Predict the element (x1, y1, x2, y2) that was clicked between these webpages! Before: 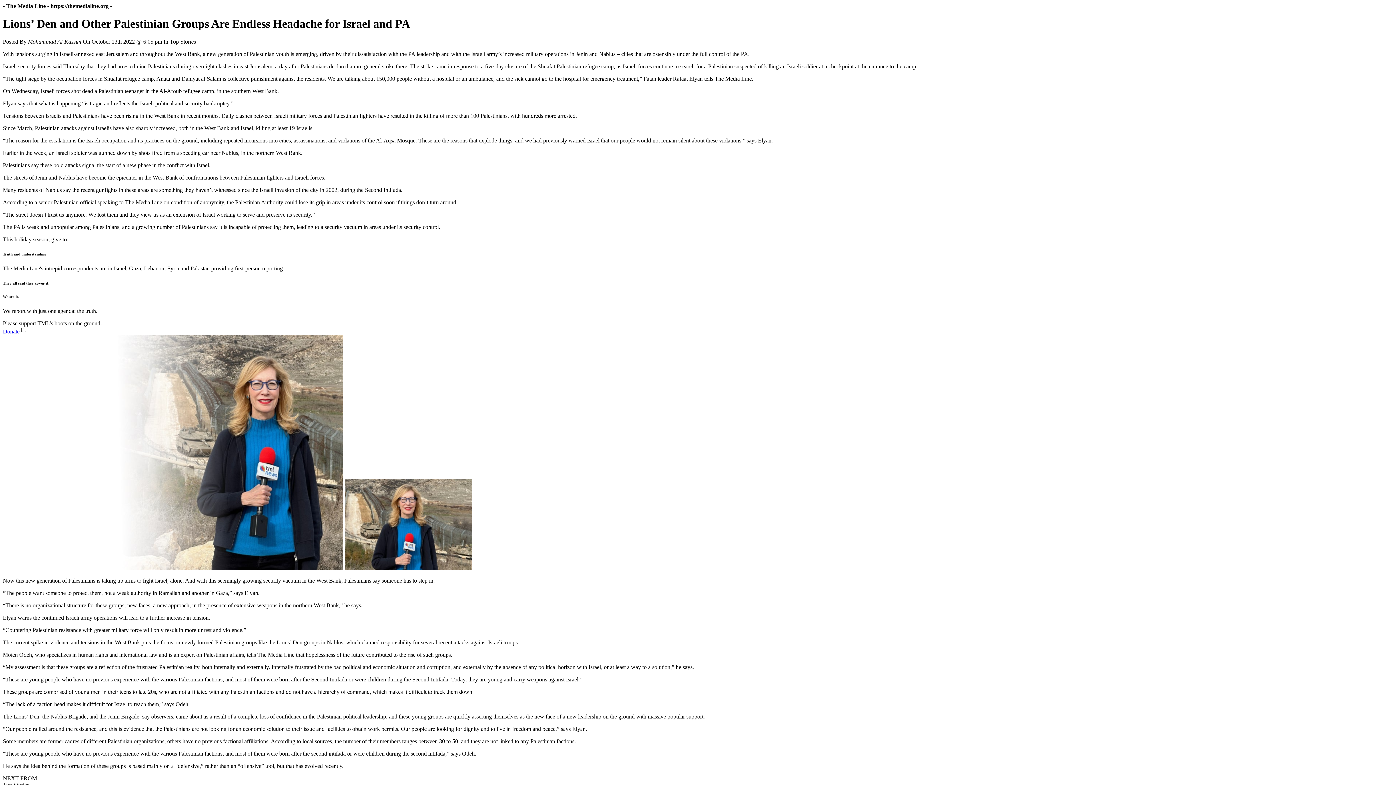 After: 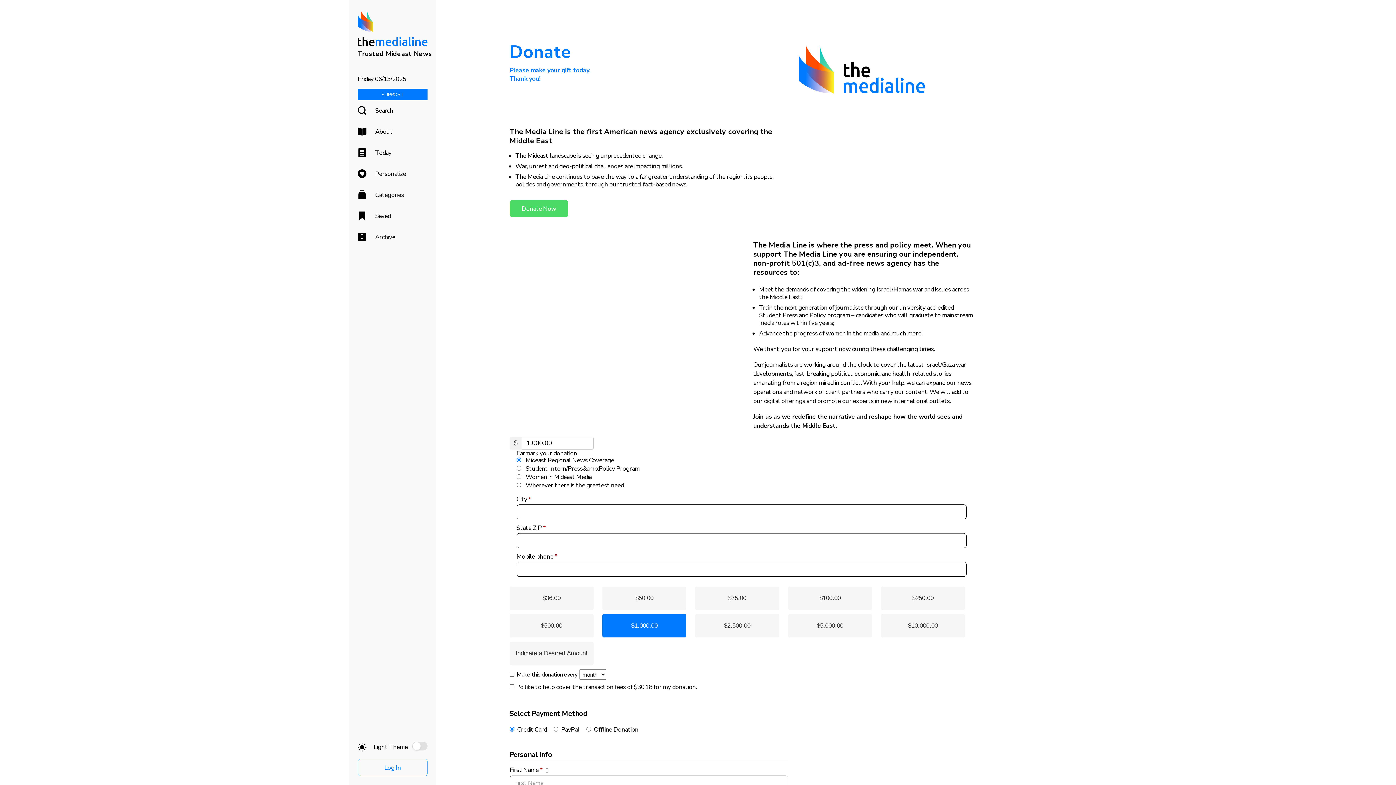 Action: label: Donate bbox: (2, 328, 19, 334)